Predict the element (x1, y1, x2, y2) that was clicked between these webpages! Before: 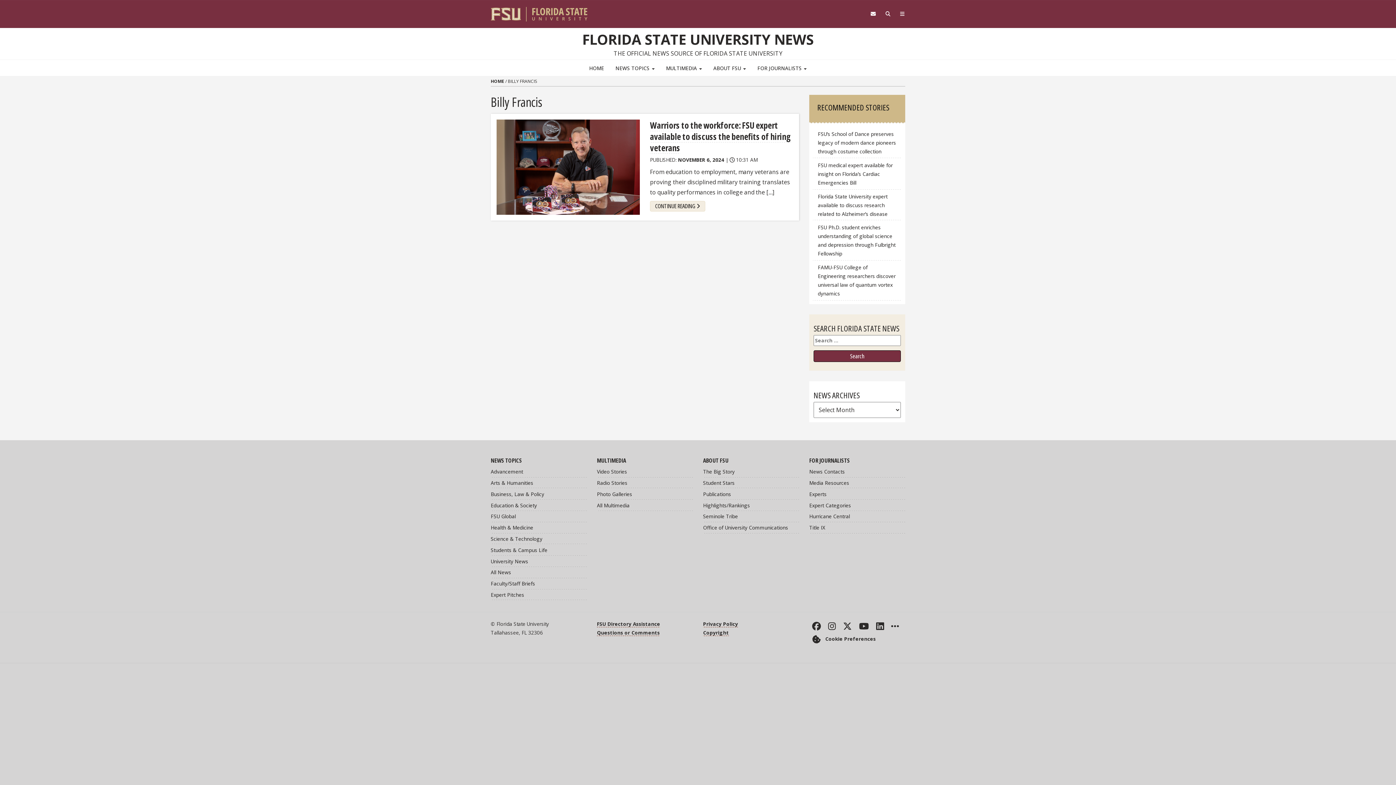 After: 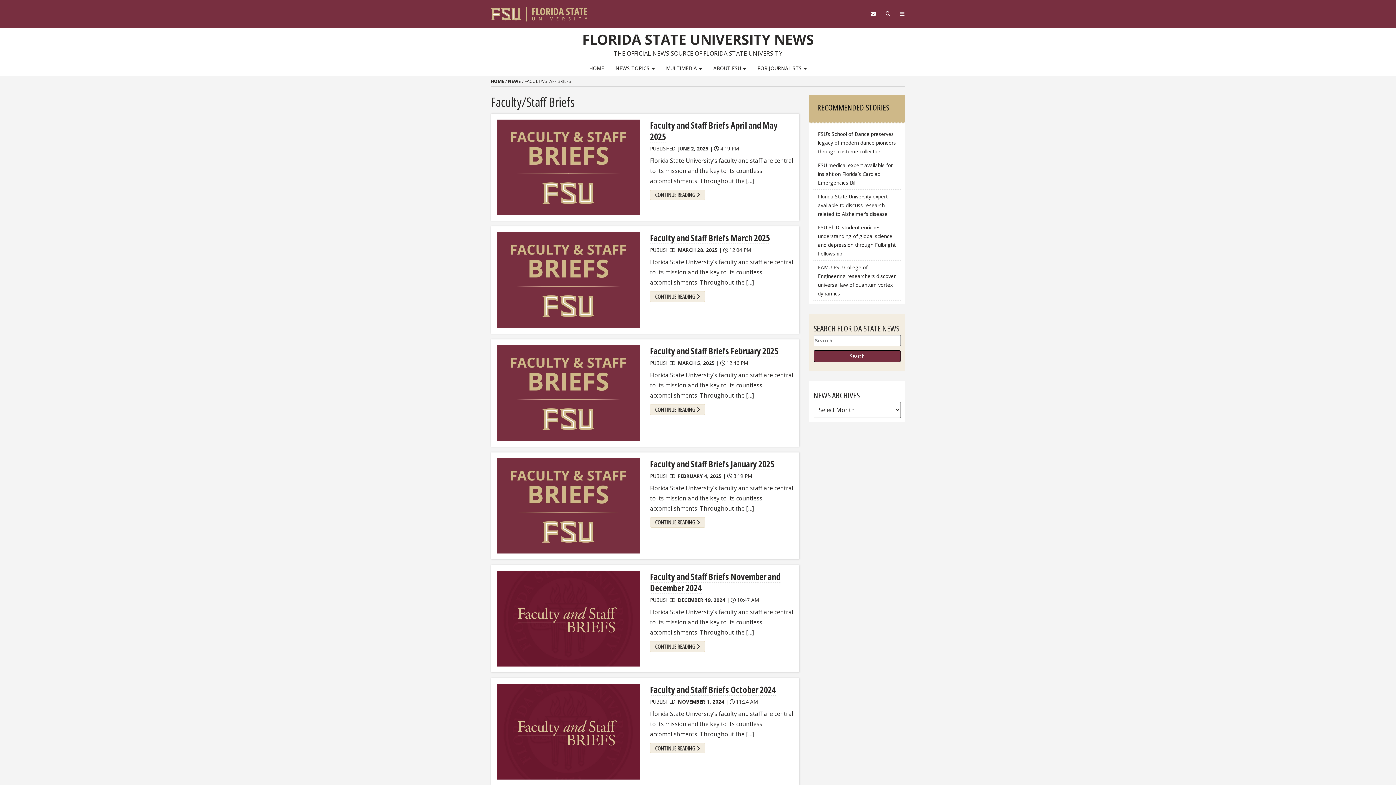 Action: bbox: (490, 578, 586, 589) label: Faculty/Staff Briefs